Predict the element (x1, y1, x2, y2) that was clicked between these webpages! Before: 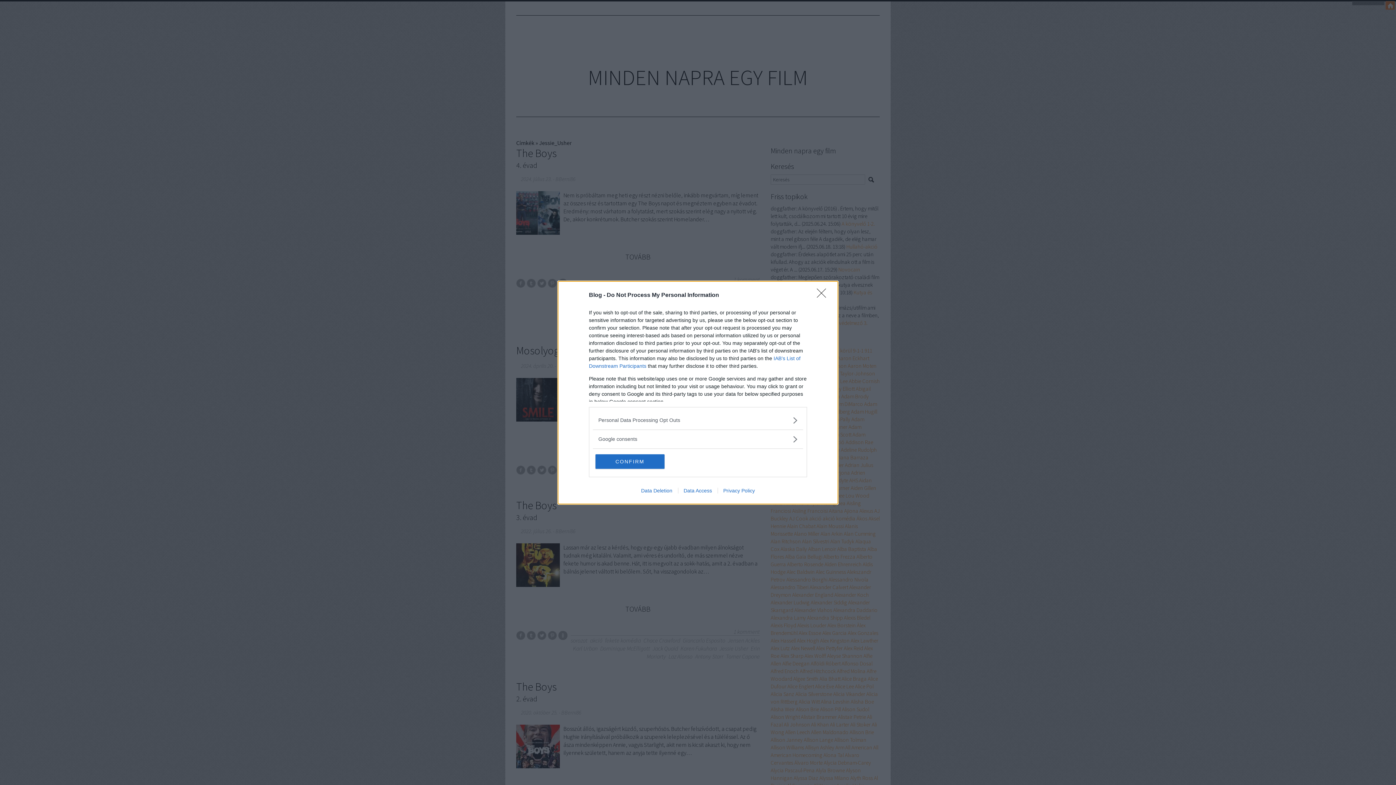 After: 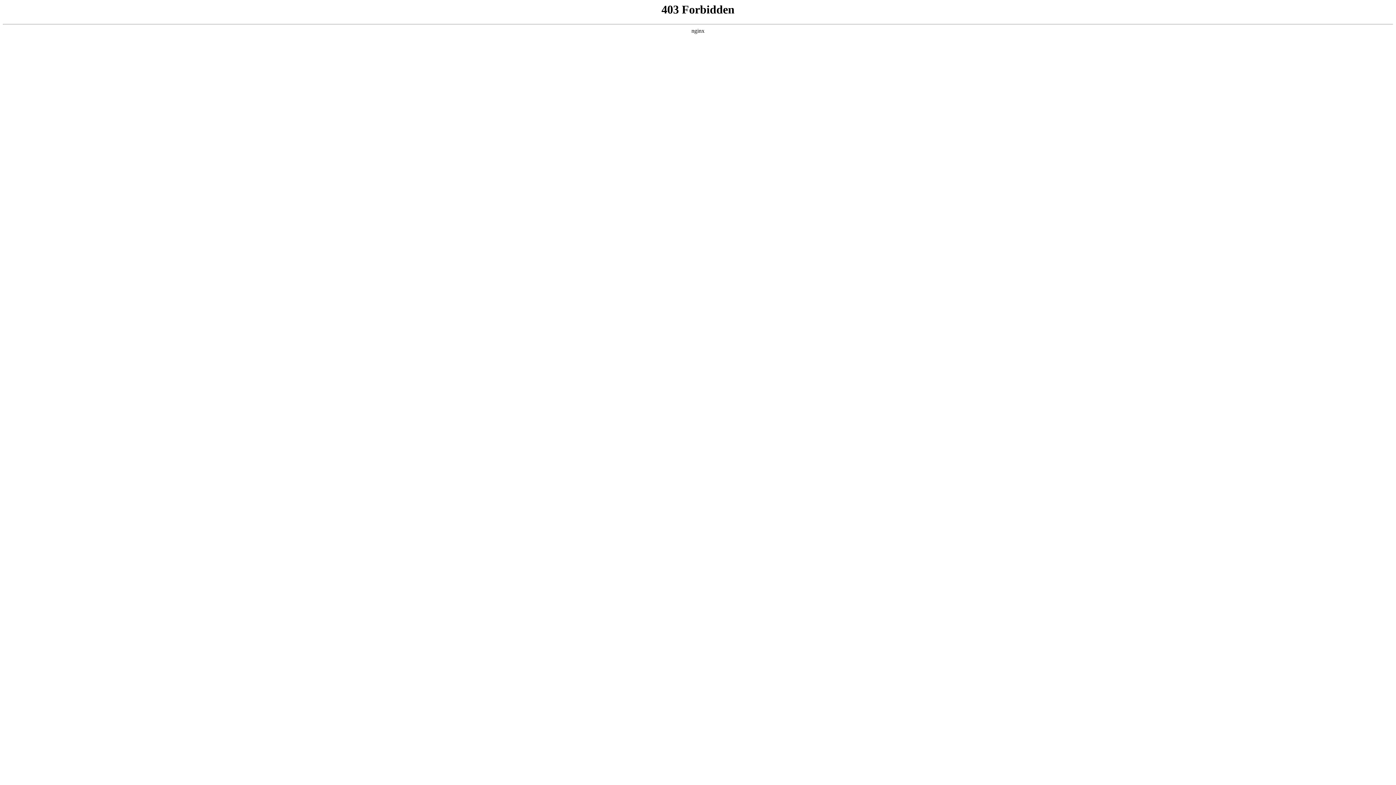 Action: bbox: (717, 487, 760, 493) label: Privacy Policy